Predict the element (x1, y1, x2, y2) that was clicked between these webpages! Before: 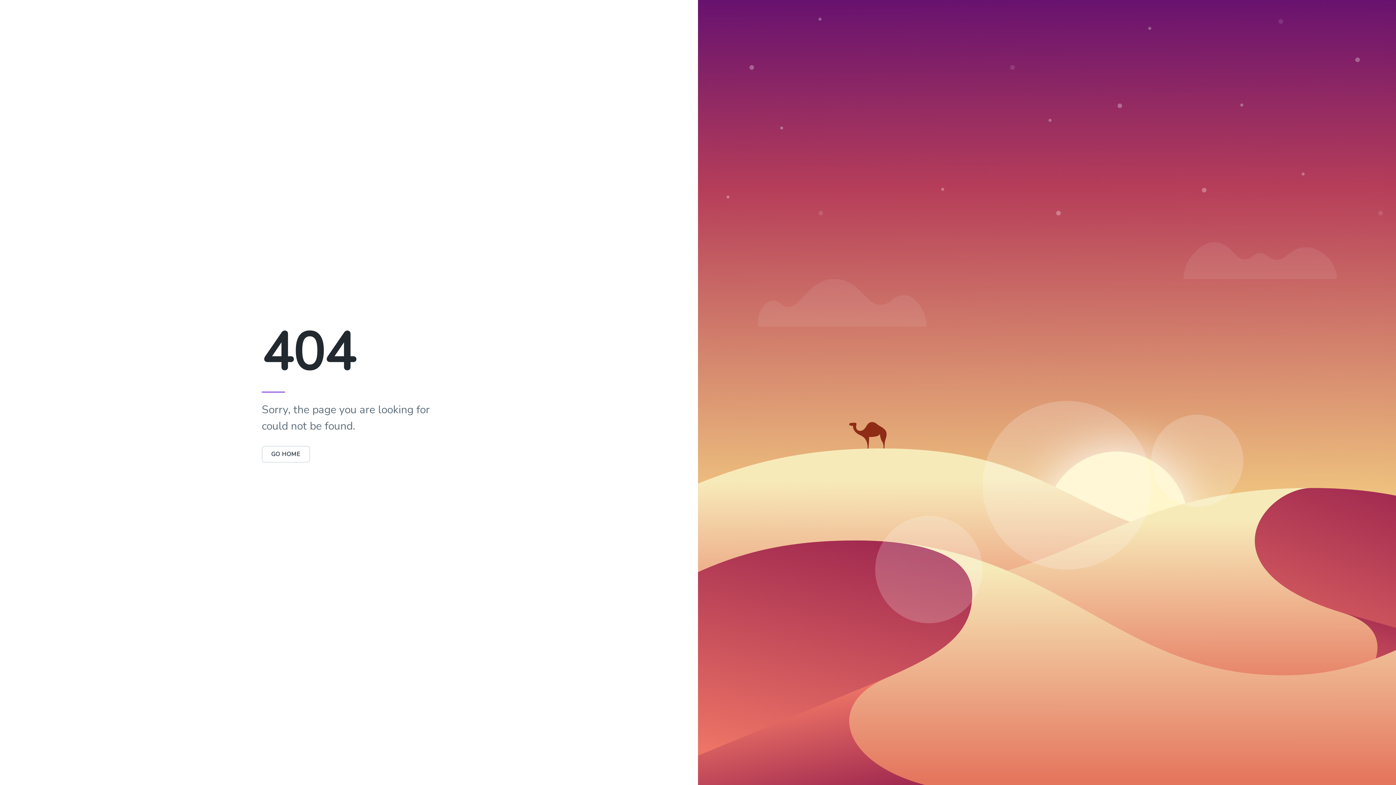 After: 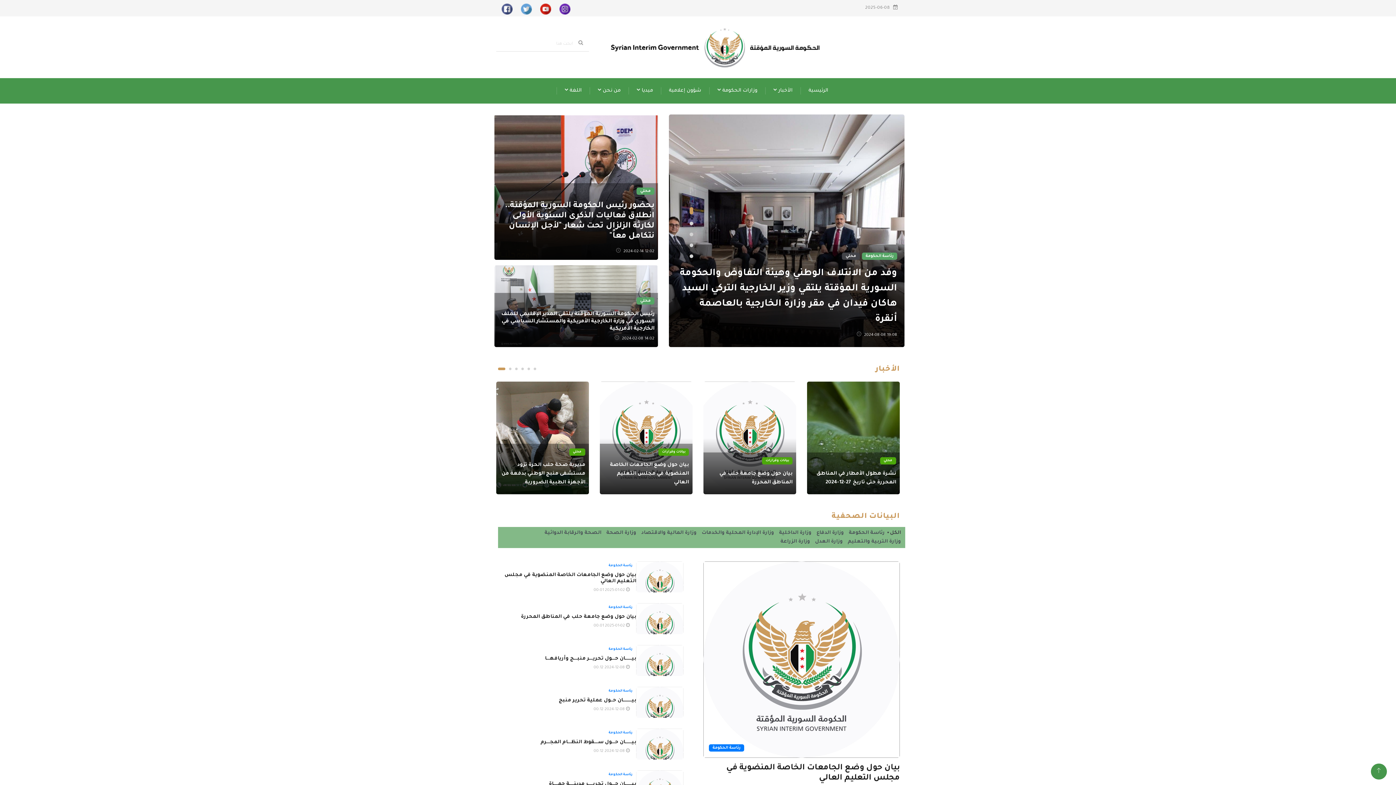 Action: label: GO HOME bbox: (261, 446, 310, 462)